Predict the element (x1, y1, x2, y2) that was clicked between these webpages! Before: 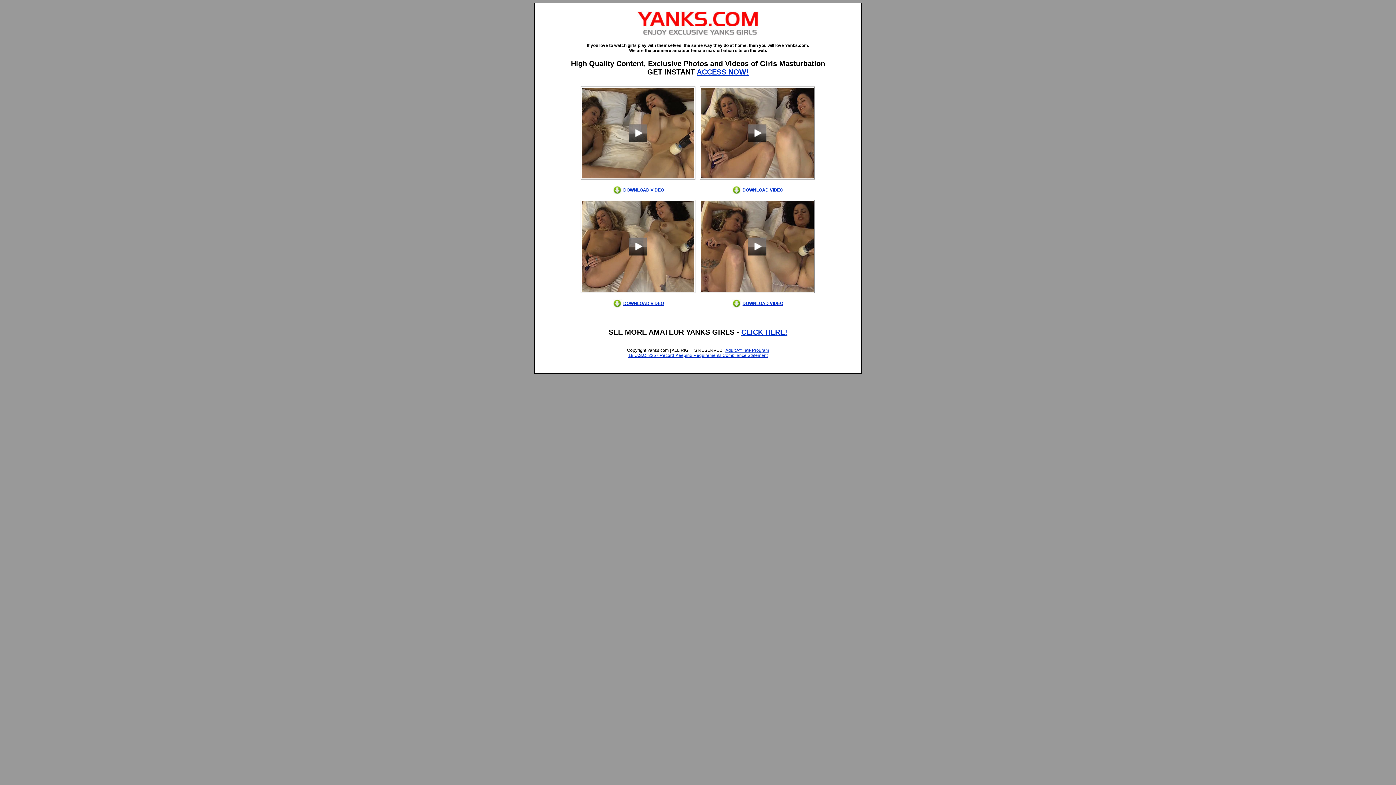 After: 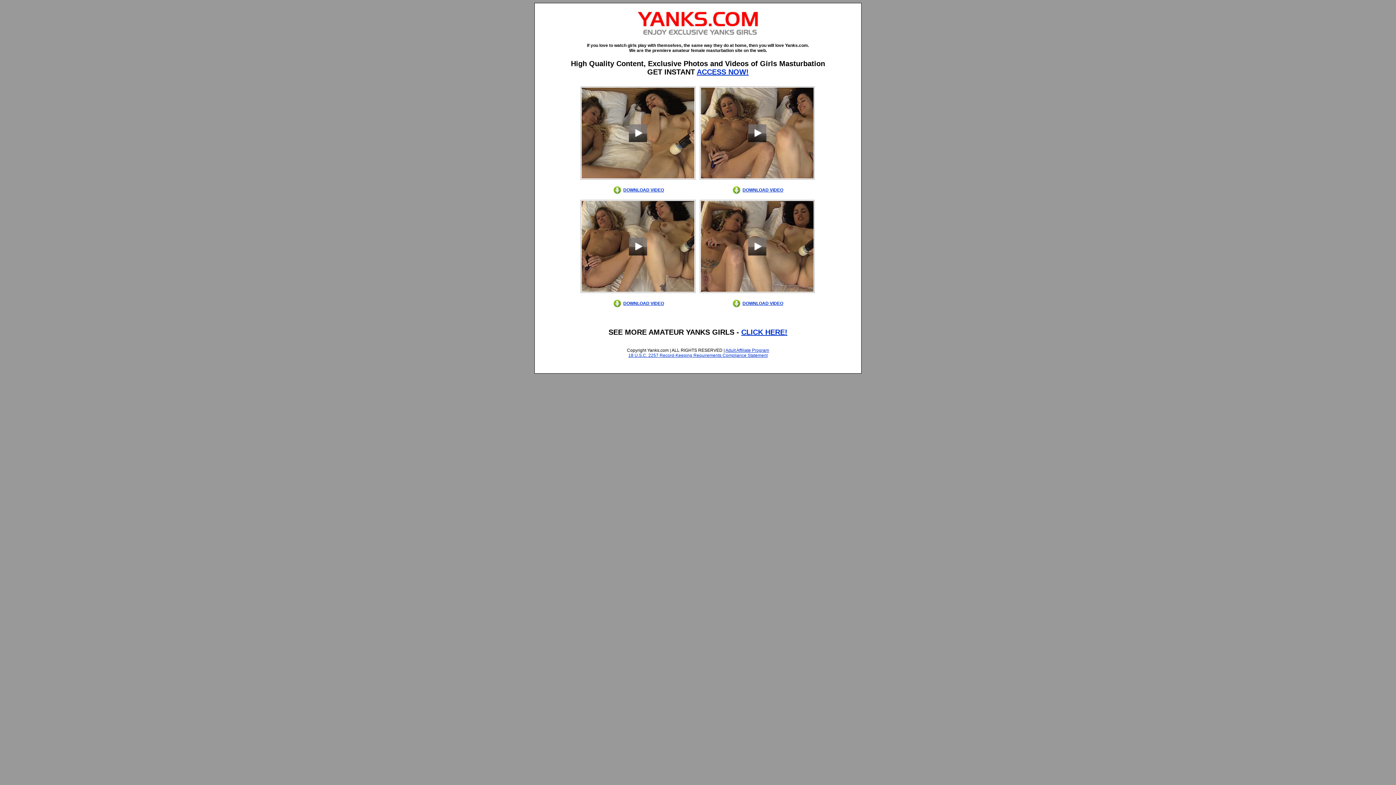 Action: bbox: (628, 353, 767, 358) label: 18 U.S.C. 2257 Record-Keeping Requirements Compliance Statement